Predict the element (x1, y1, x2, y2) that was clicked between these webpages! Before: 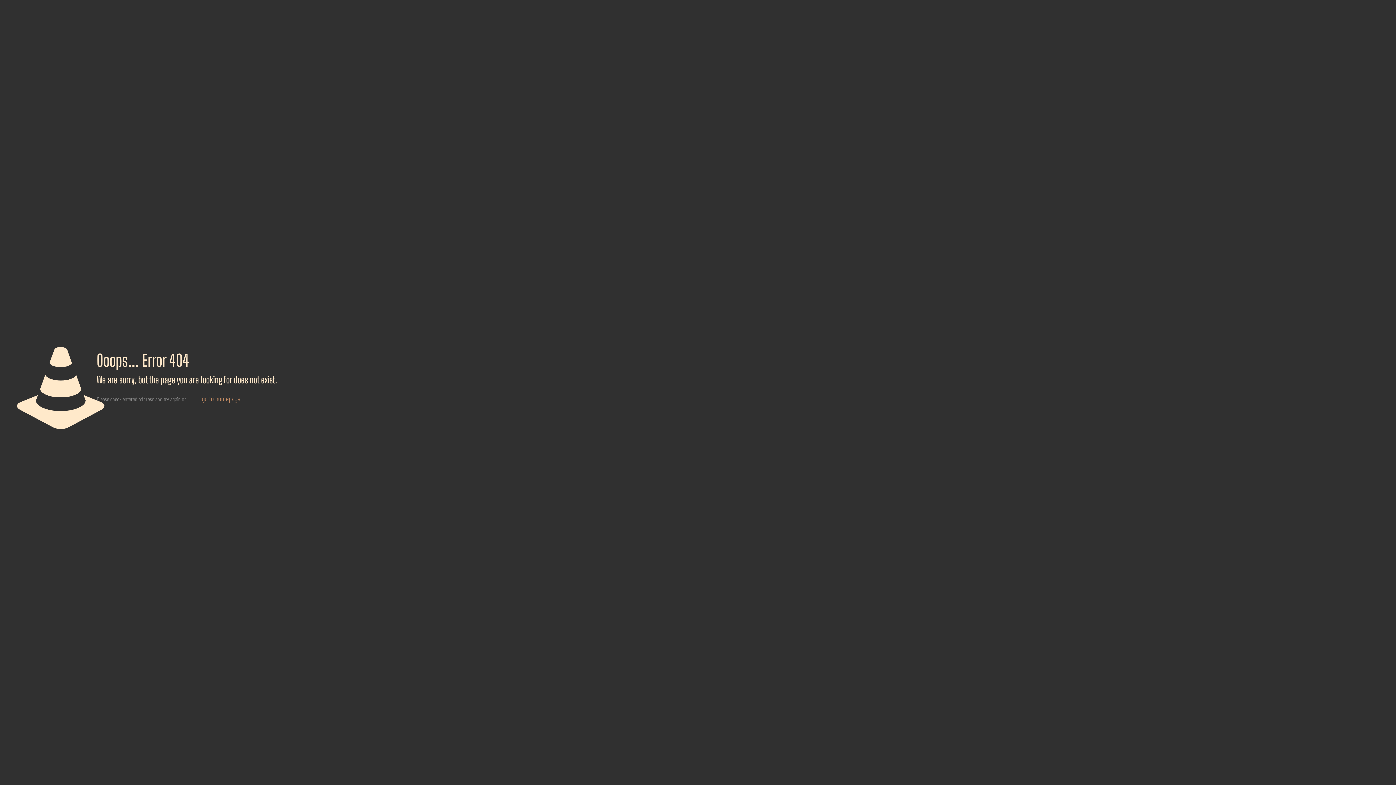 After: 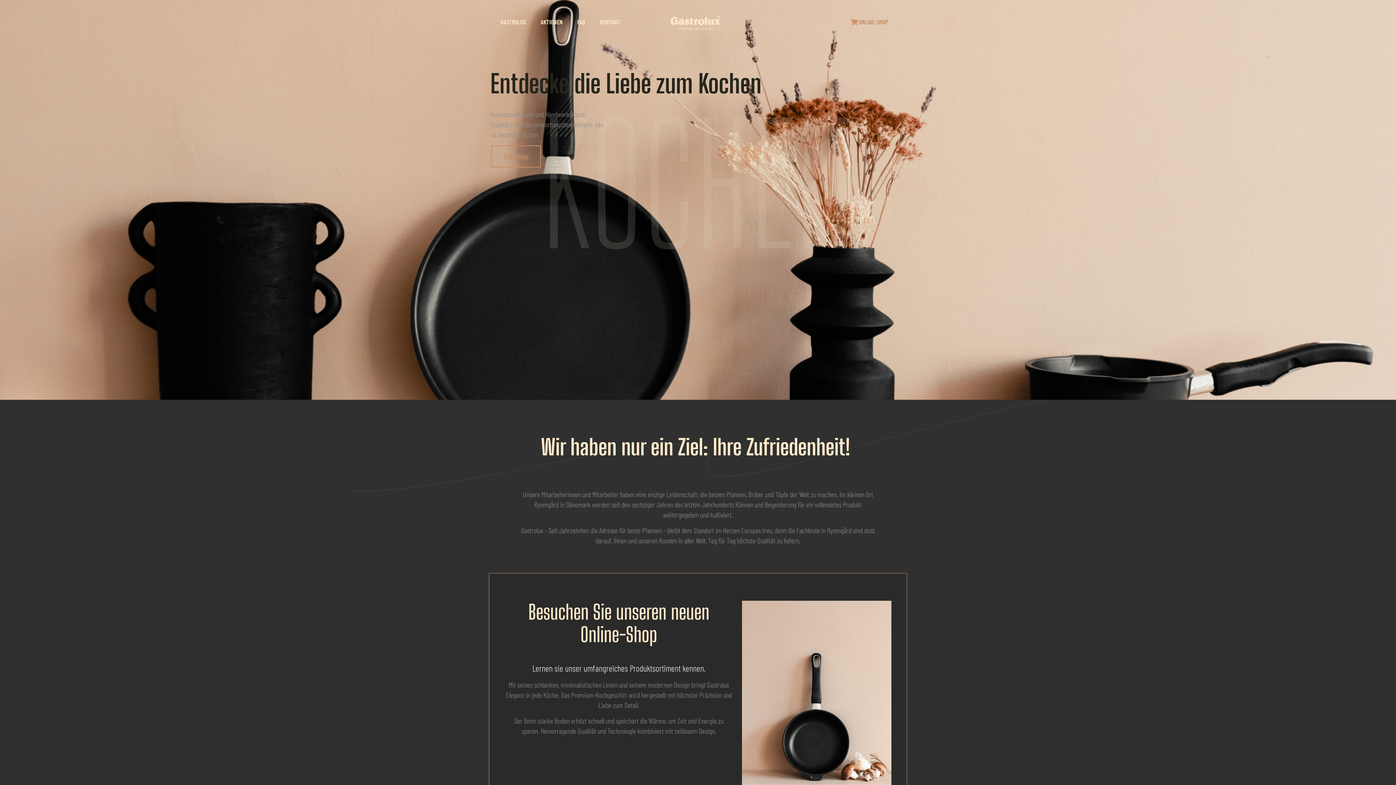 Action: bbox: (194, 390, 247, 406) label: go to homepage